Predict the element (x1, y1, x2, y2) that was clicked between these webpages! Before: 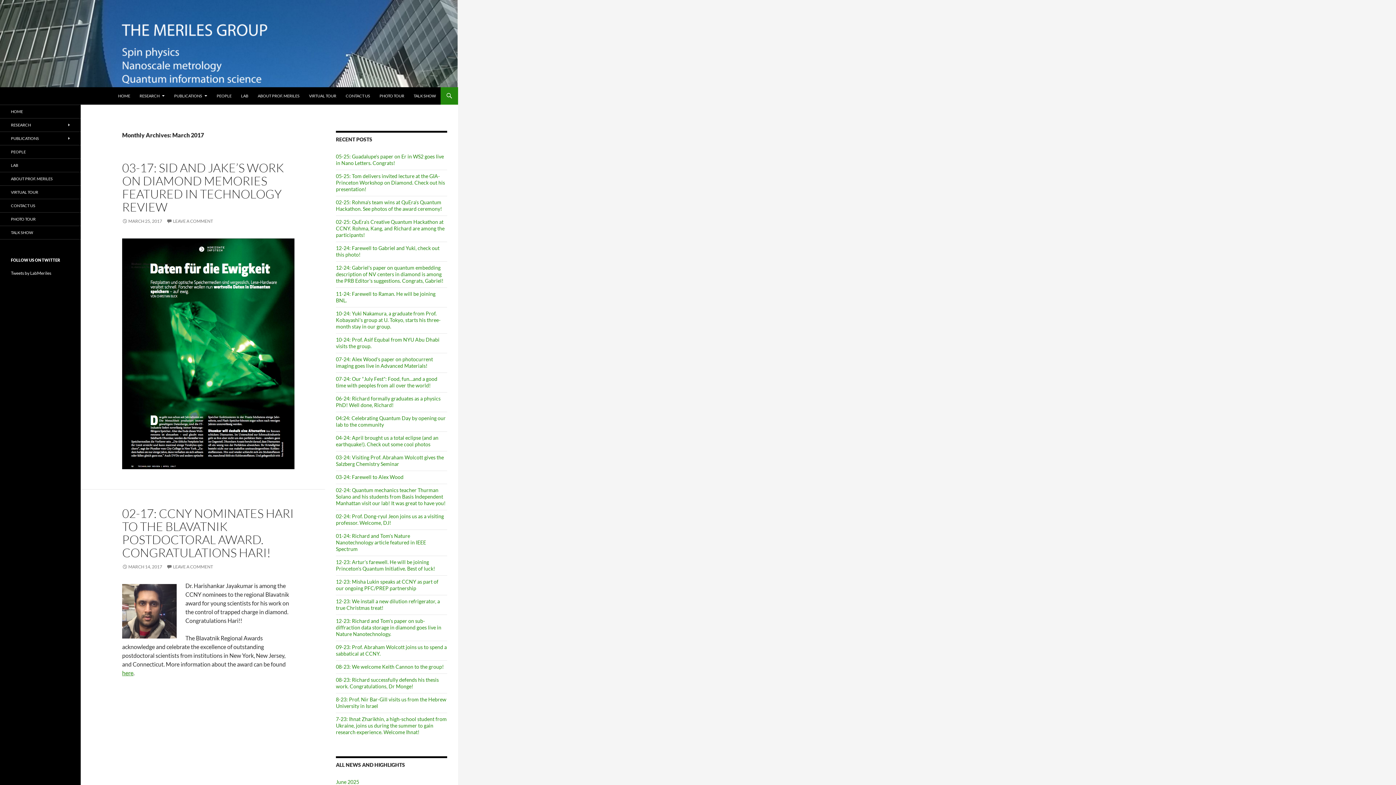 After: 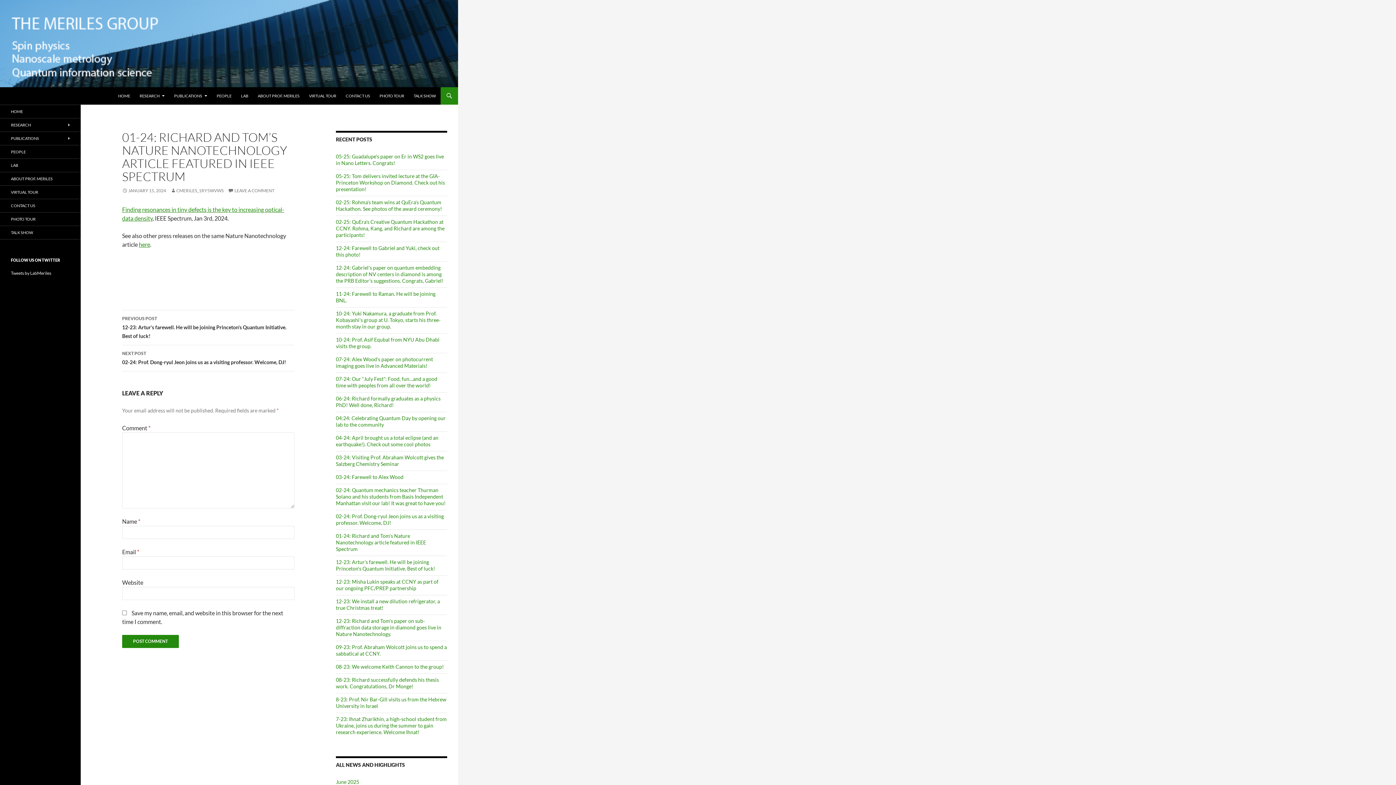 Action: bbox: (336, 533, 426, 552) label: 01-24: Richard and Tom’s Nature Nanotechnology article featured in IEEE Spectrum